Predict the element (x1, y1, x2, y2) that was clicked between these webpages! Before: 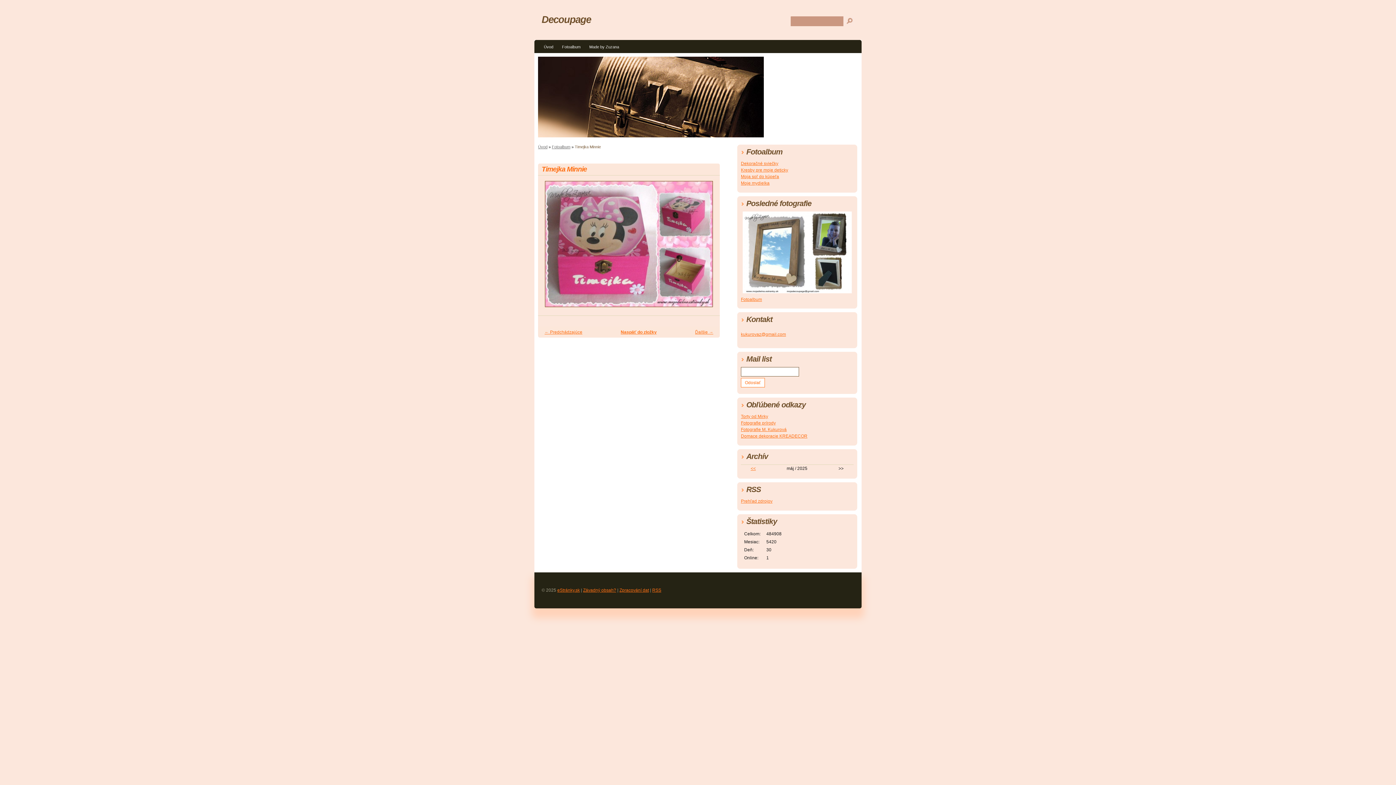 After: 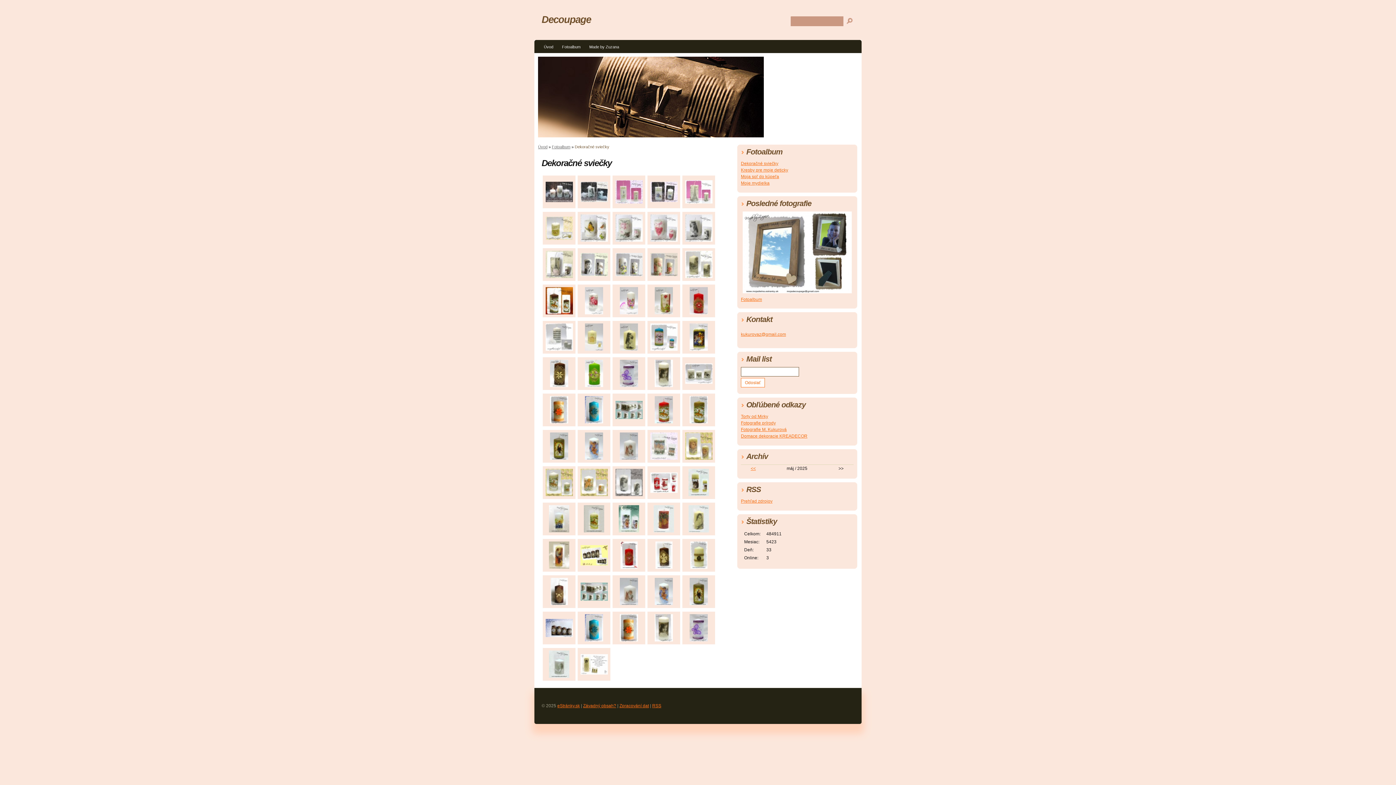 Action: bbox: (741, 161, 778, 166) label: Dekoračné sviečky